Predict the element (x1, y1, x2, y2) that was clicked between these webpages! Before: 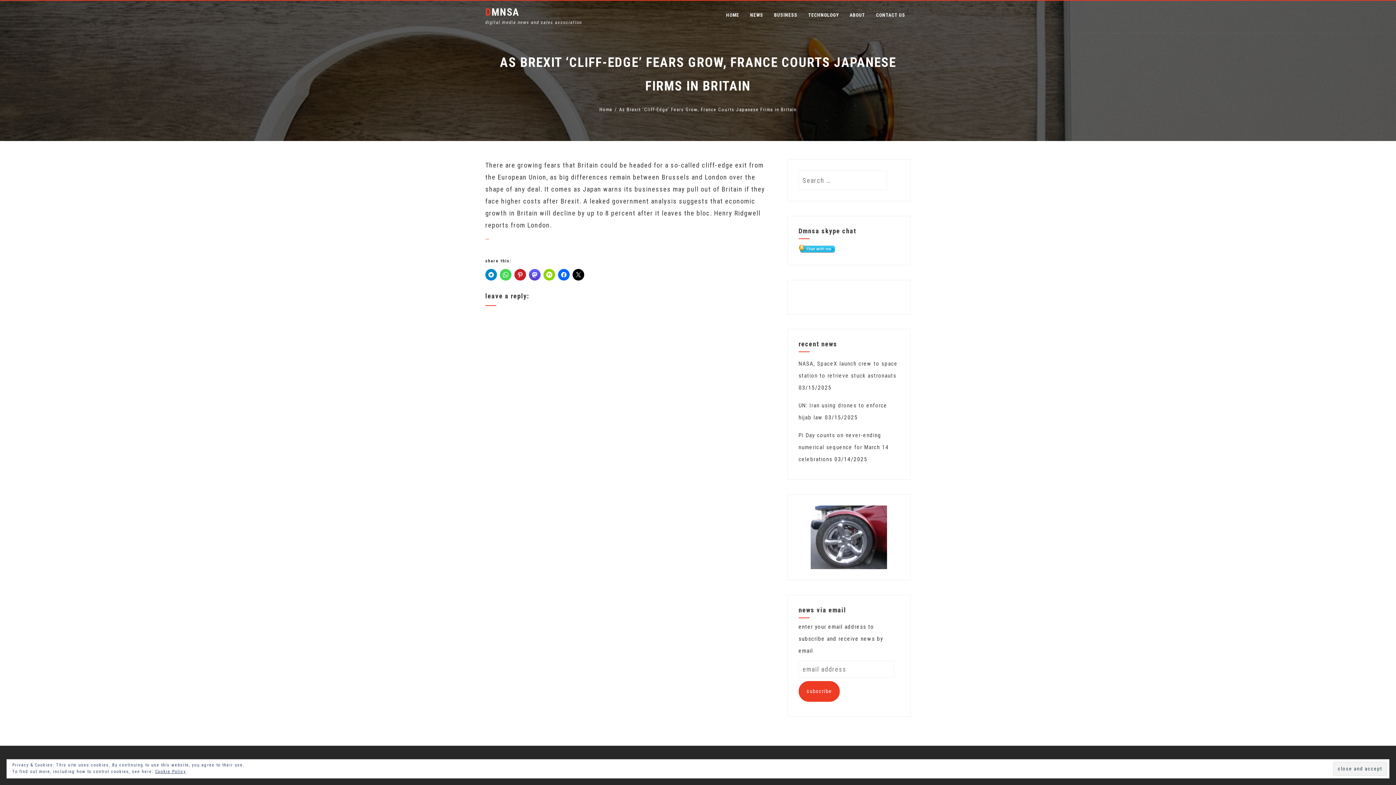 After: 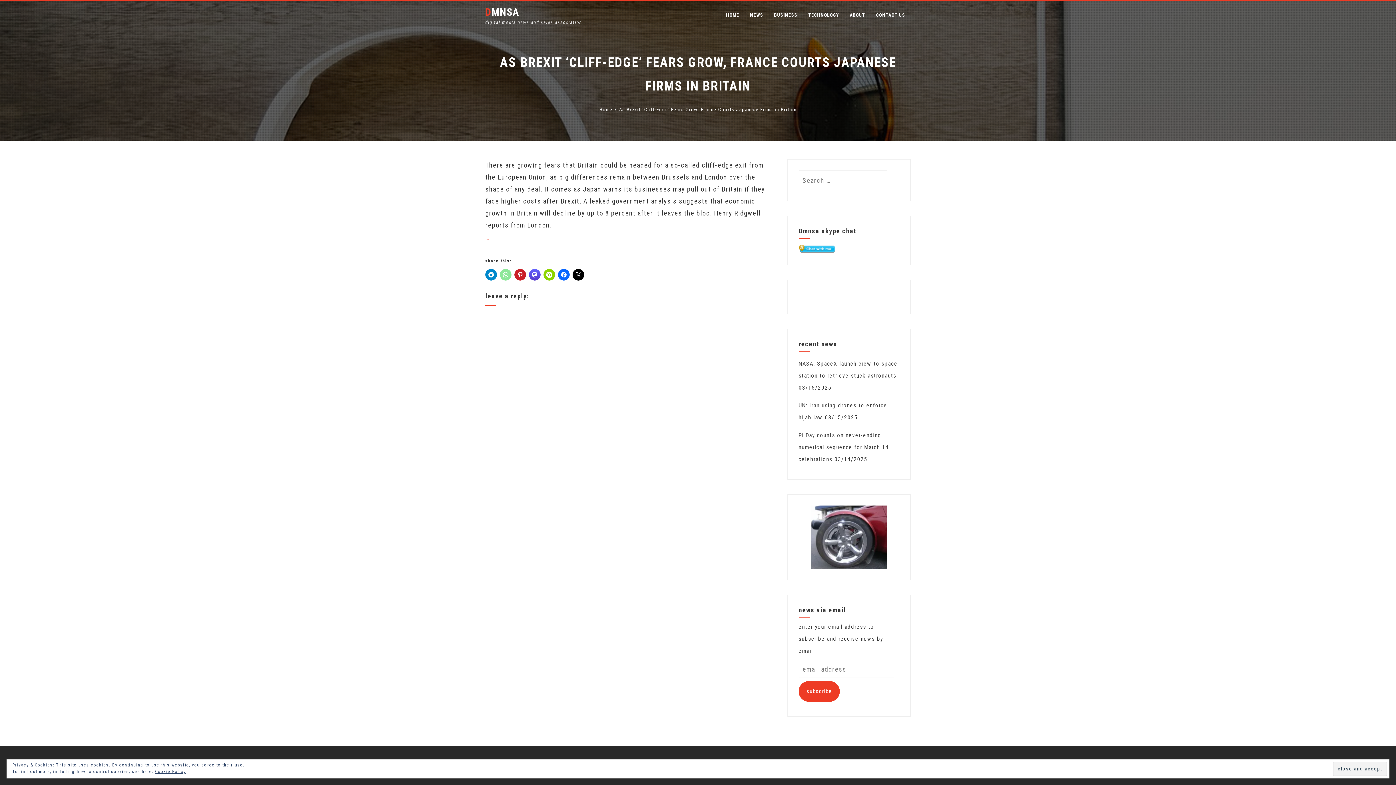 Action: label: Click to share on WhatsApp (Opens in new window) bbox: (500, 269, 511, 280)